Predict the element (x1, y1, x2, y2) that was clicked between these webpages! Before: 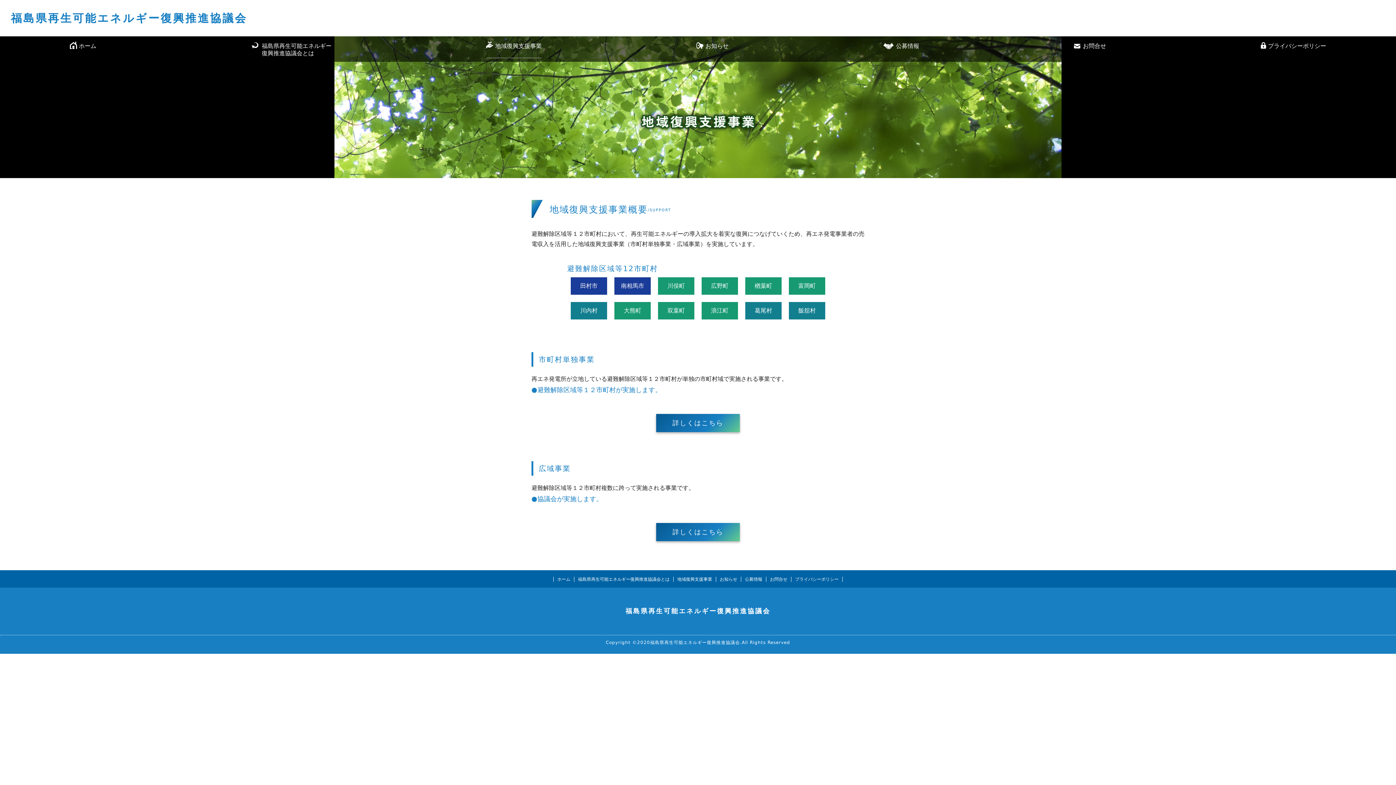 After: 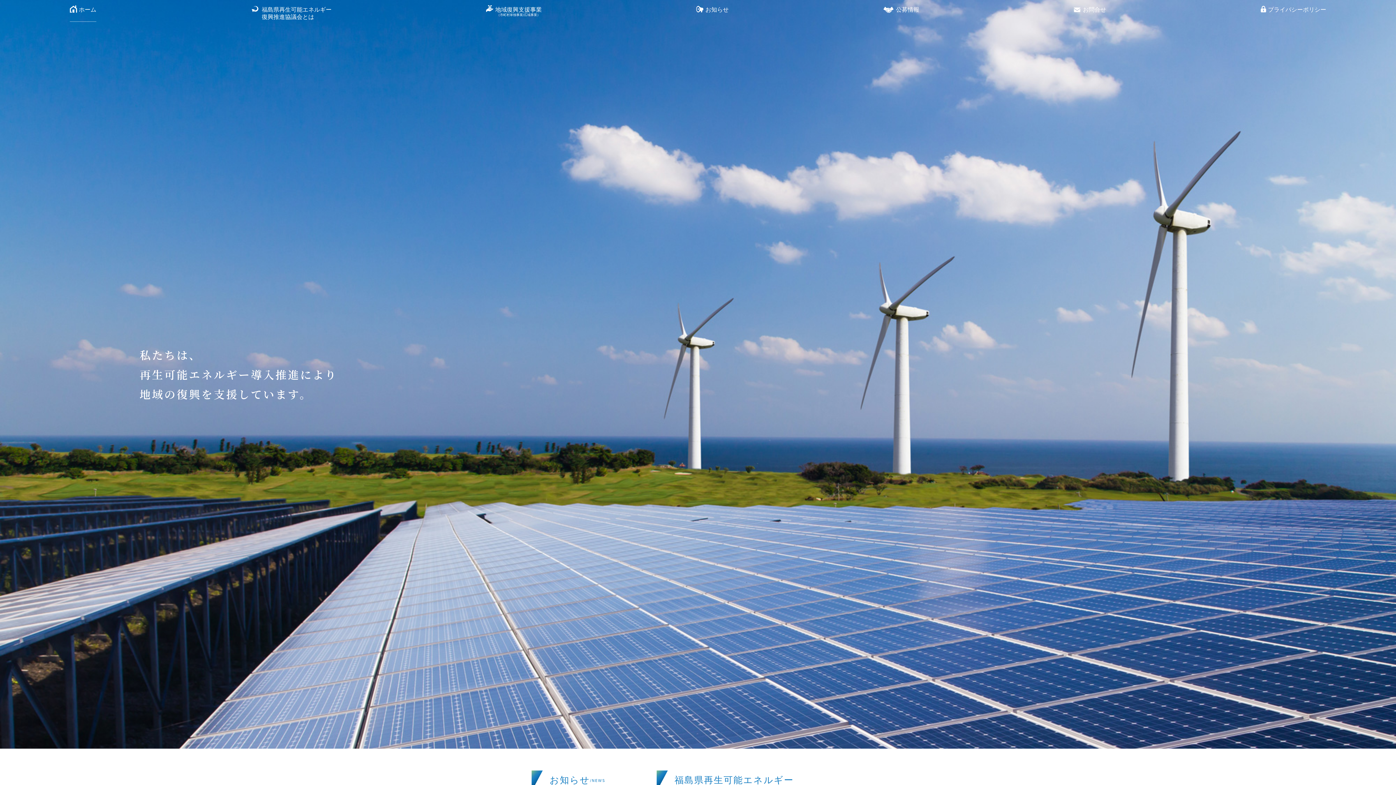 Action: label: ホーム bbox: (69, 42, 96, 49)